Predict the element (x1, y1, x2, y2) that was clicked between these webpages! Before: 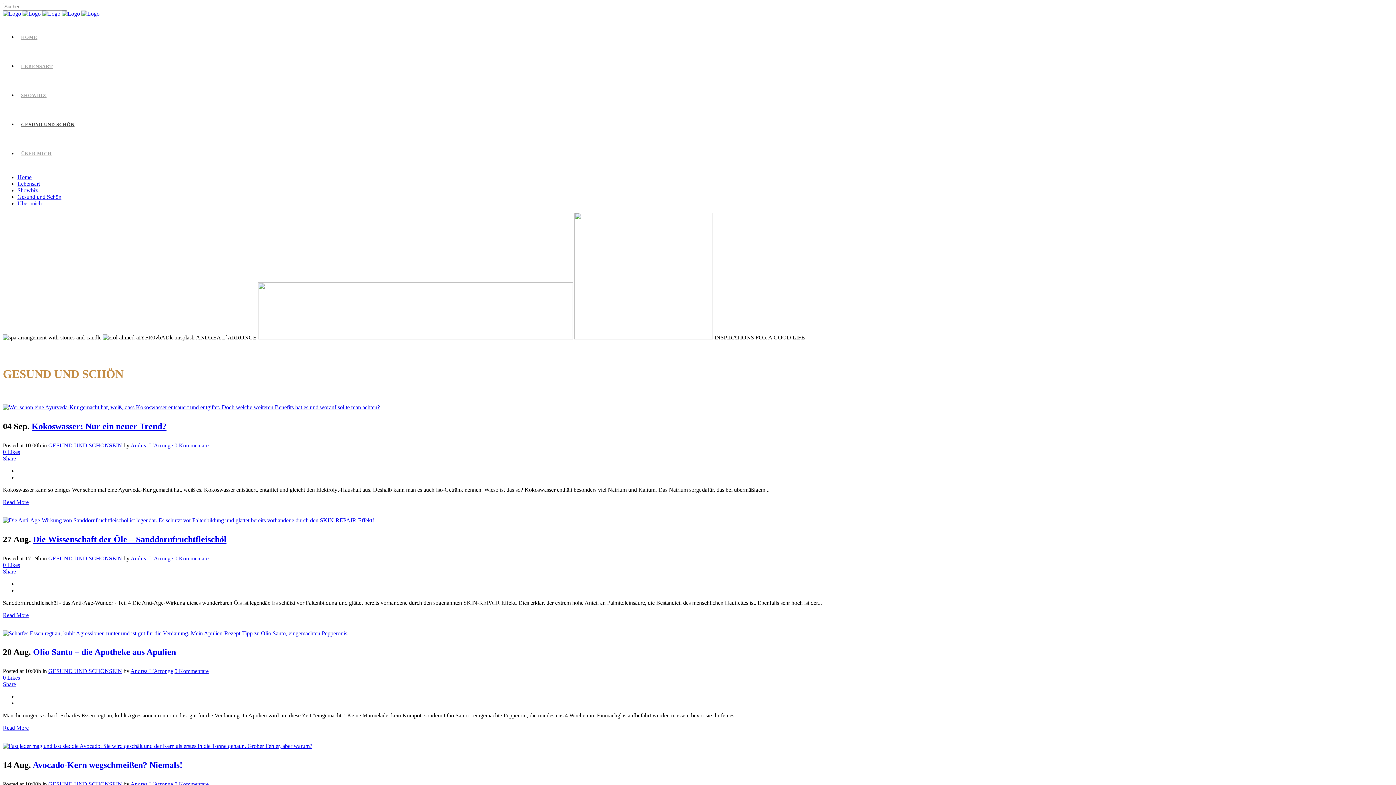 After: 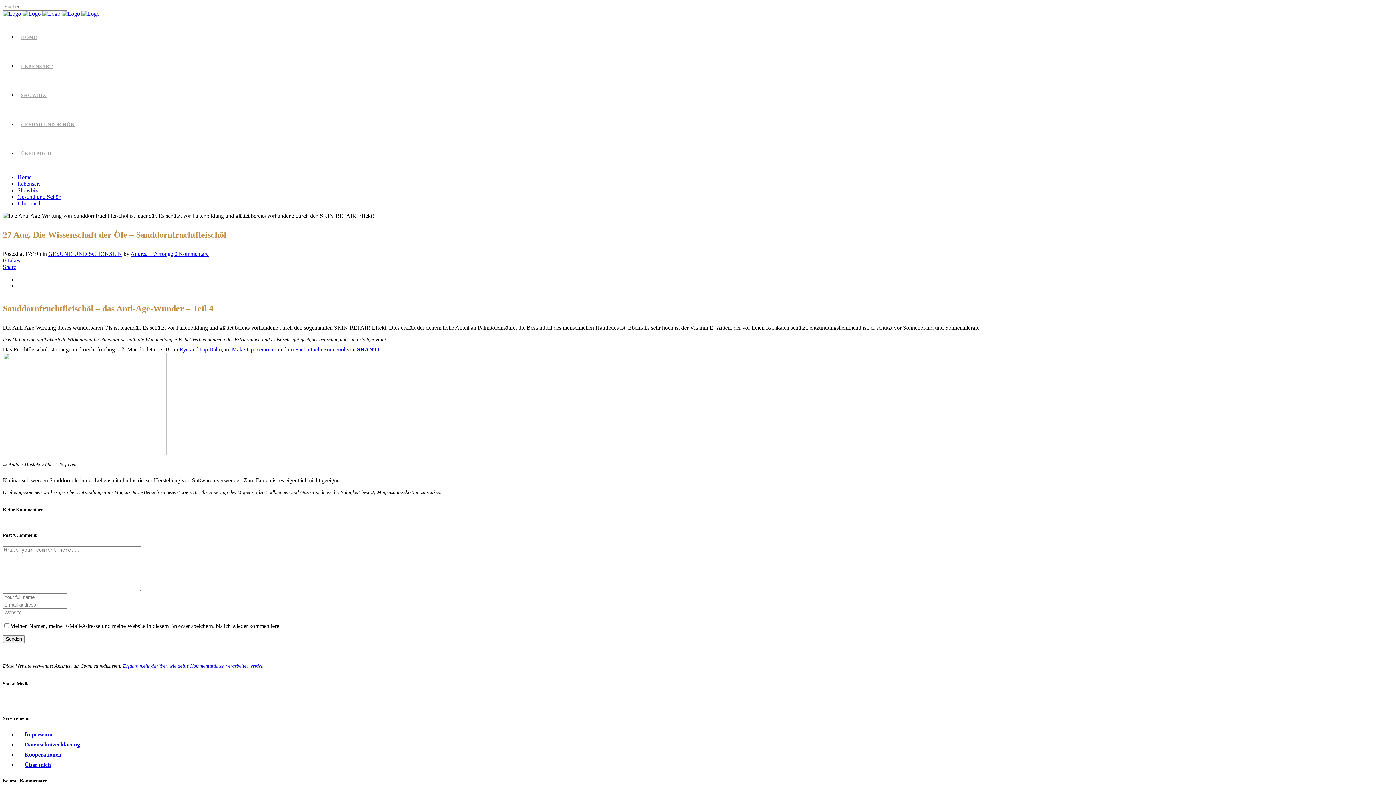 Action: label: 0 Kommentare bbox: (174, 555, 208, 561)